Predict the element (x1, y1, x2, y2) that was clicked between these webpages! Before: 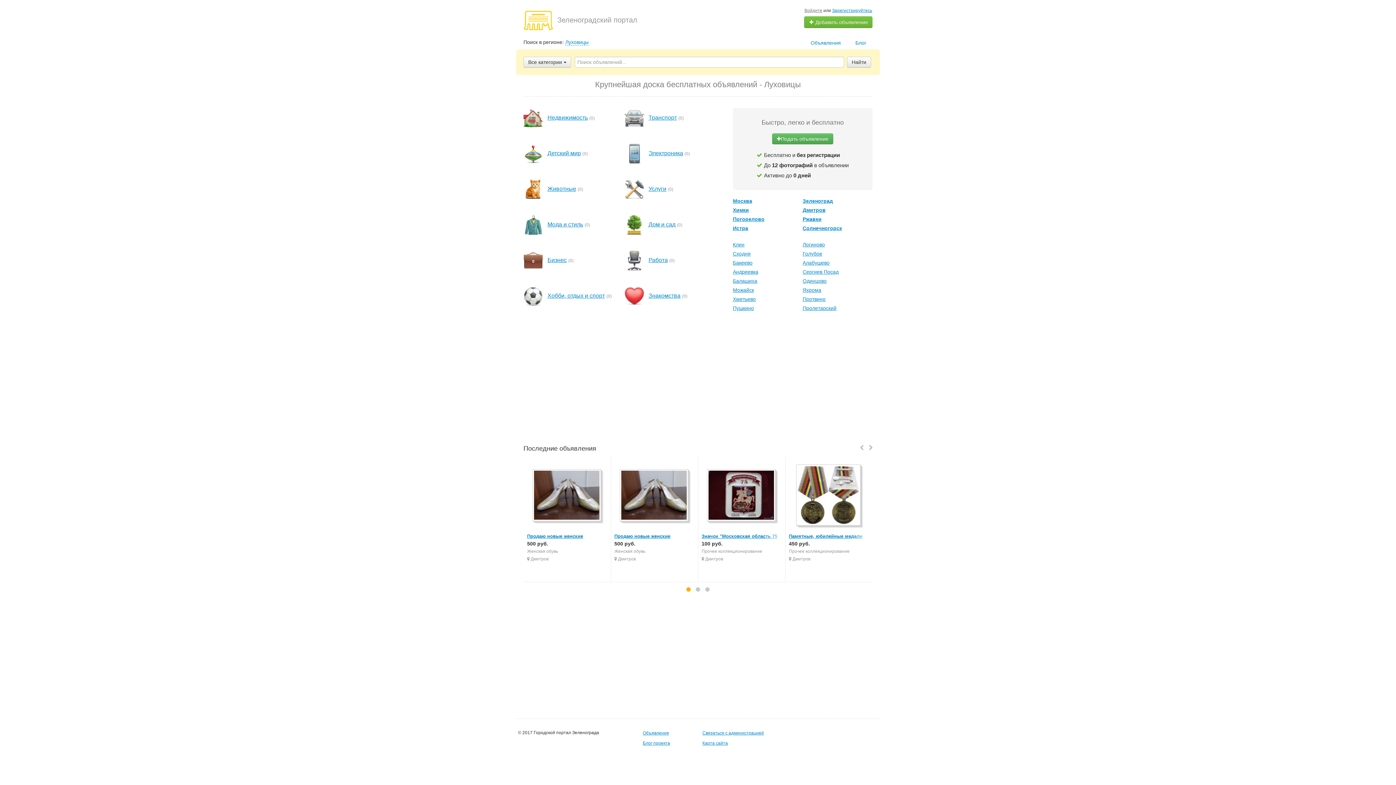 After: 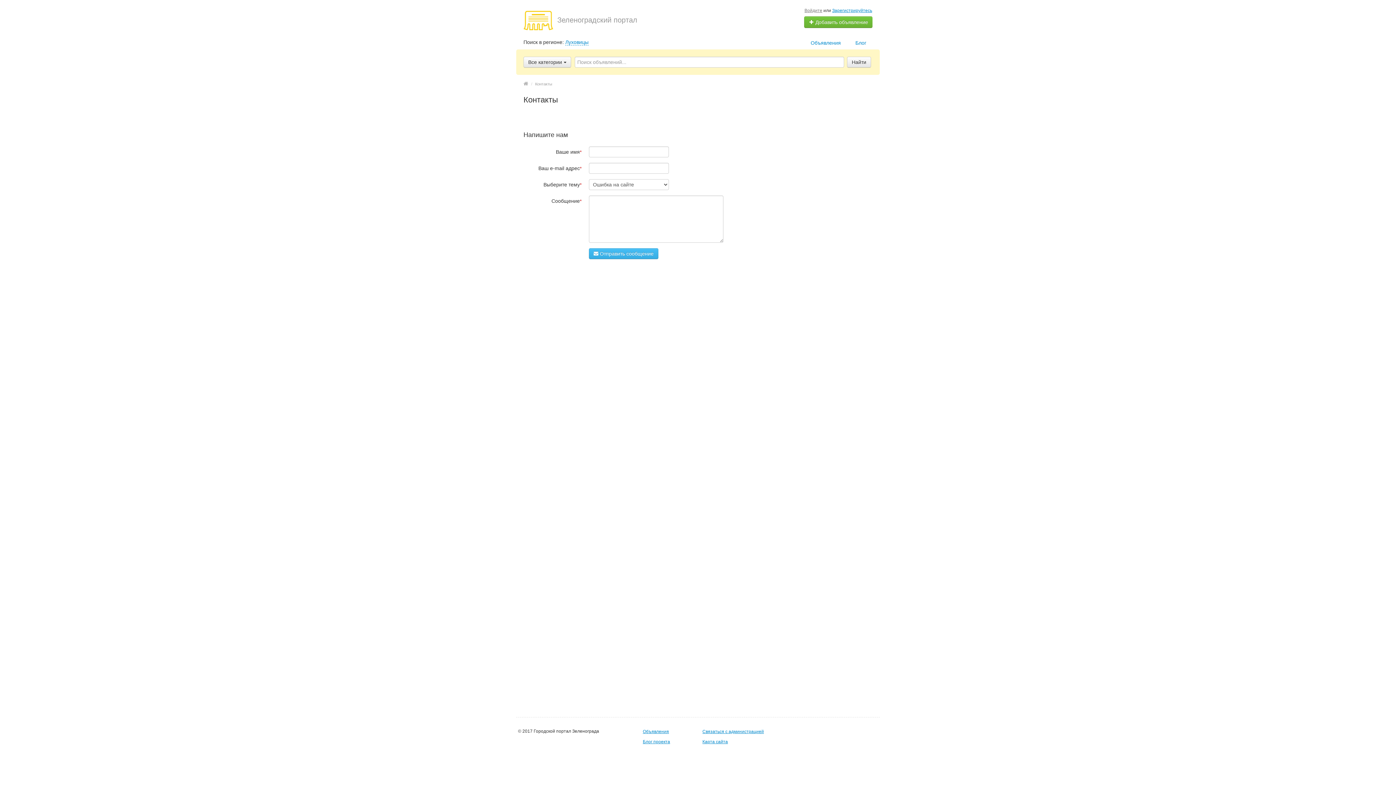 Action: bbox: (702, 730, 764, 736) label: Связаться с администрацией